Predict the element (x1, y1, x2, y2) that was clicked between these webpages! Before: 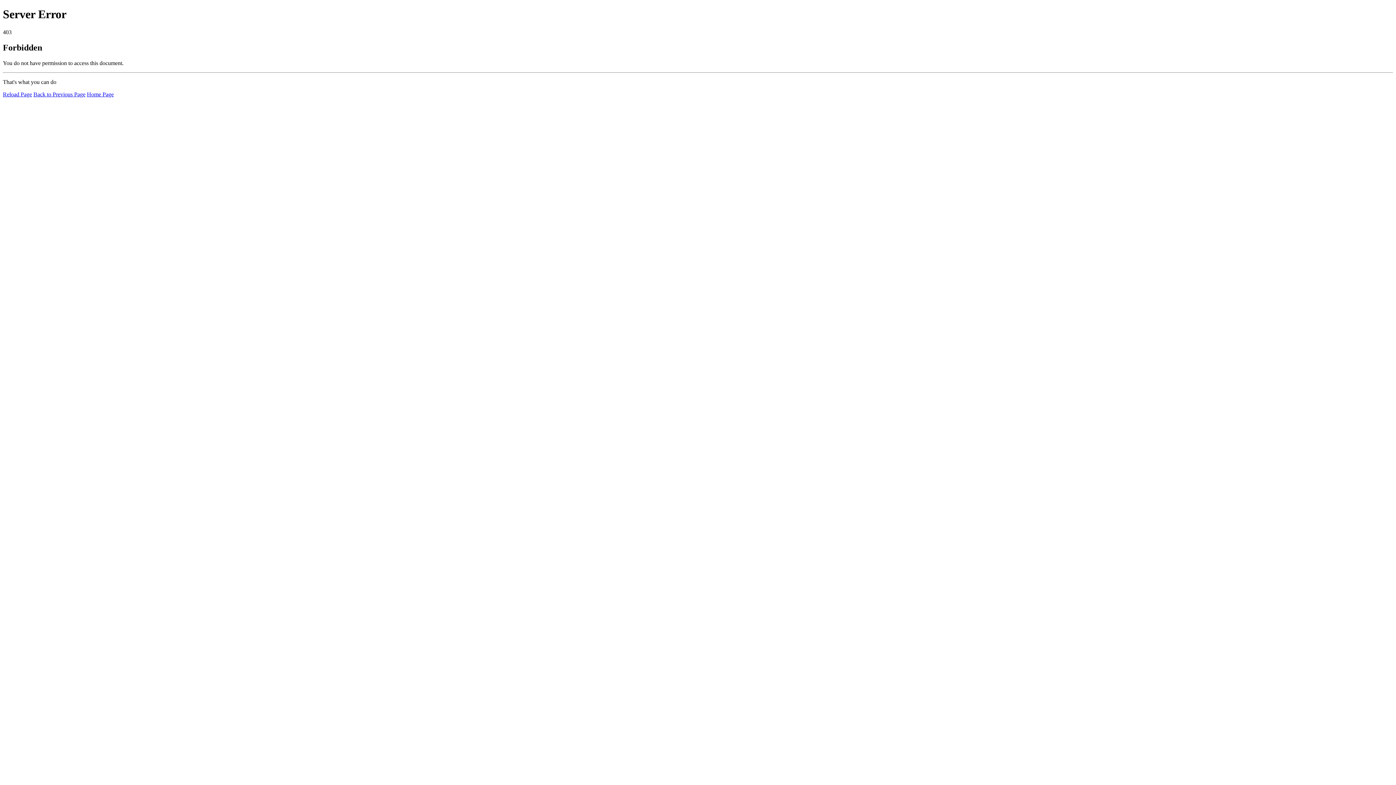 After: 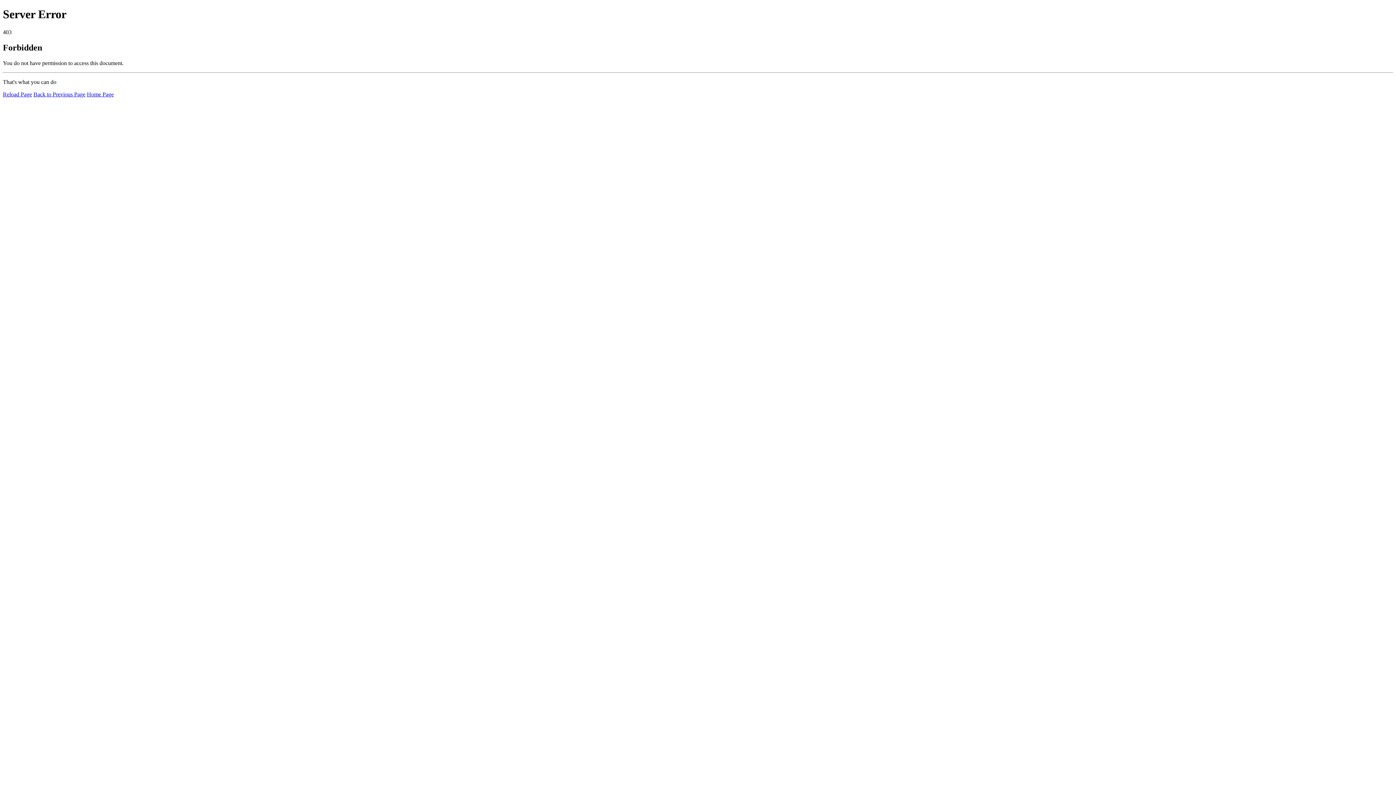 Action: label: Reload Page bbox: (2, 91, 32, 97)